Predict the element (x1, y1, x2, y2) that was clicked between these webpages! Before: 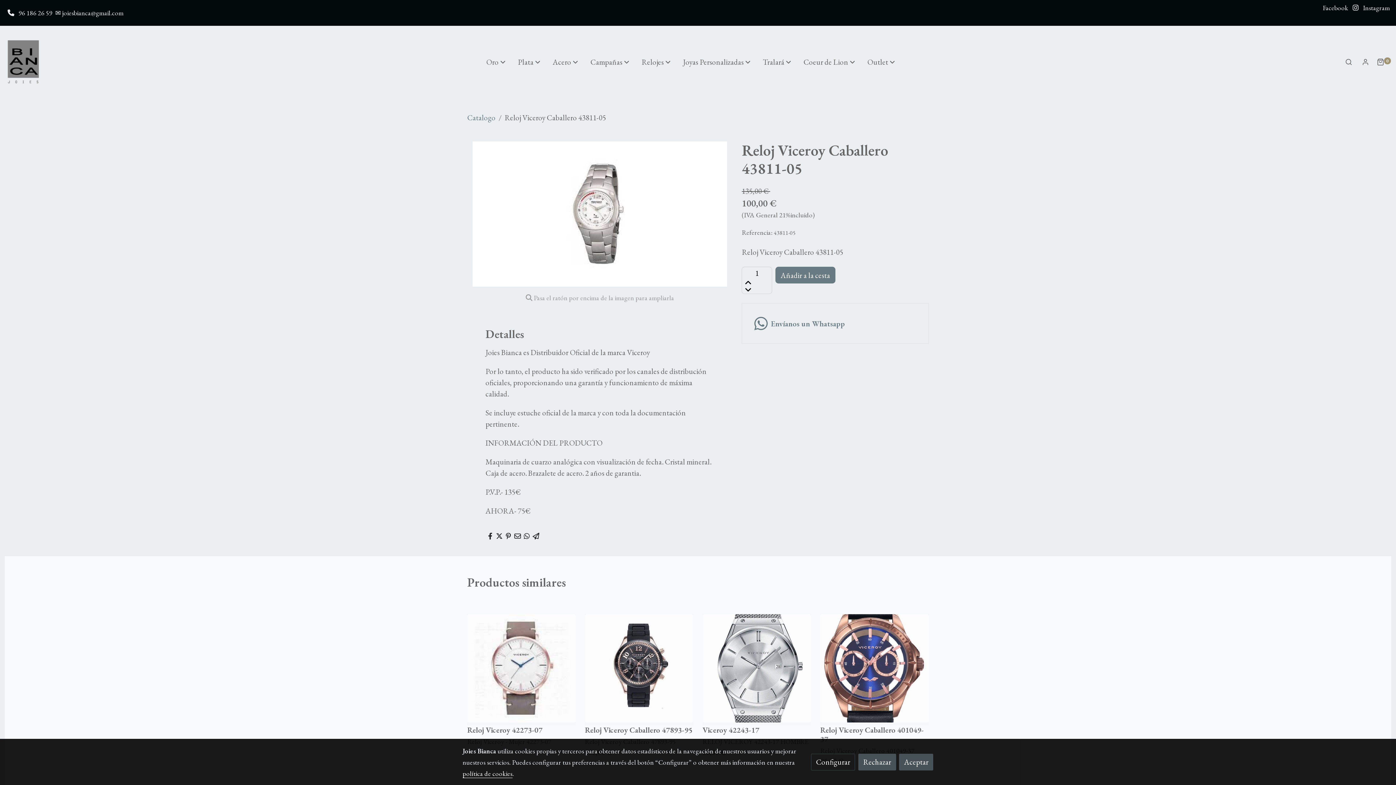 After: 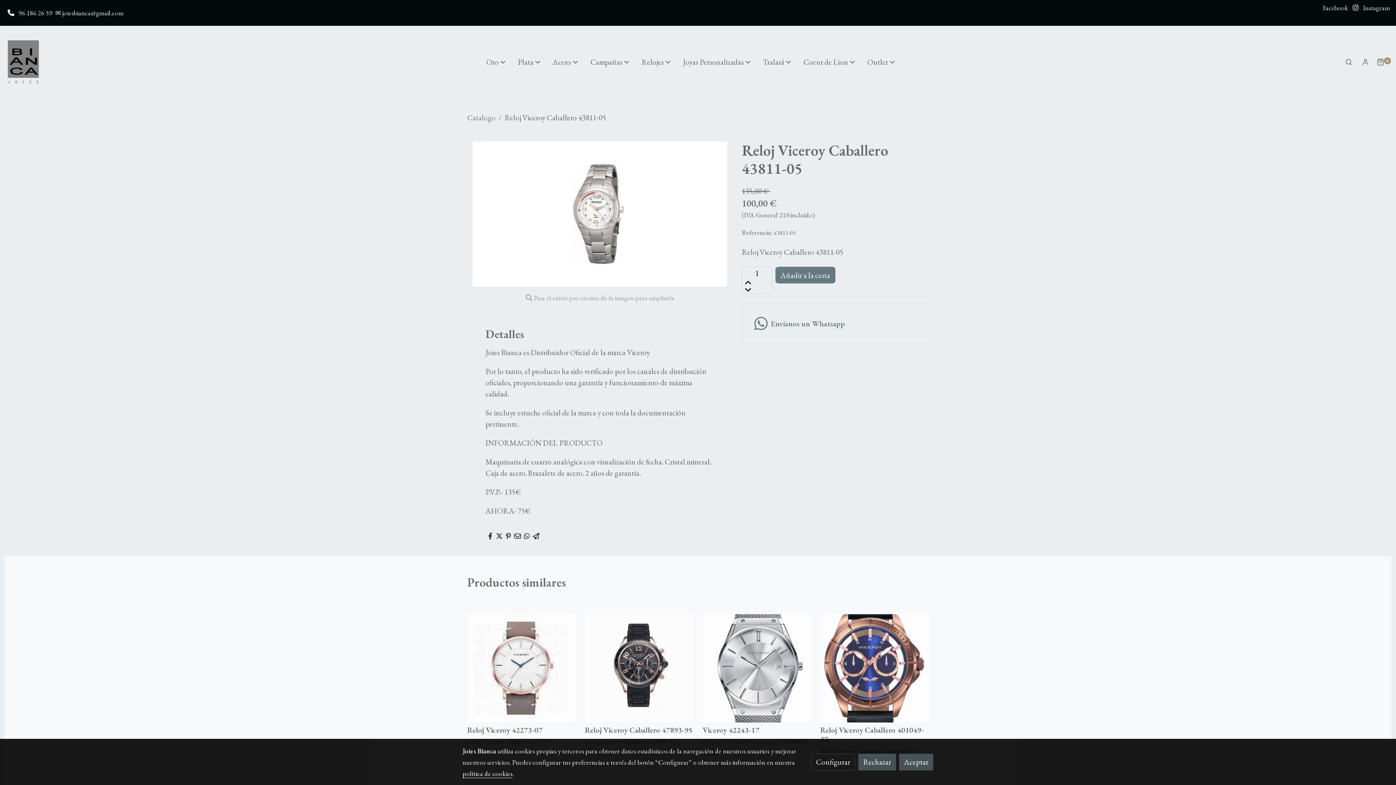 Action: label:  Instagram bbox: (1360, 3, 1391, 12)